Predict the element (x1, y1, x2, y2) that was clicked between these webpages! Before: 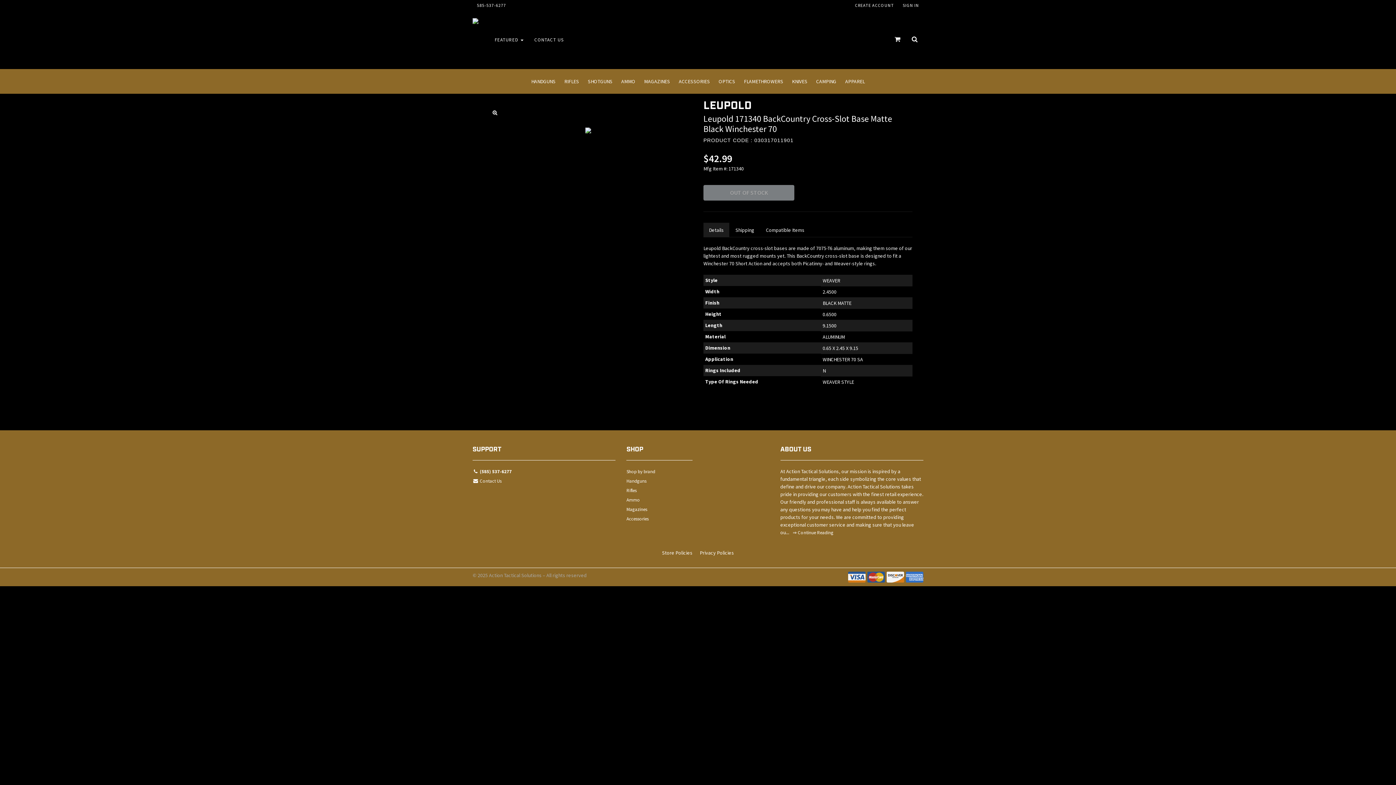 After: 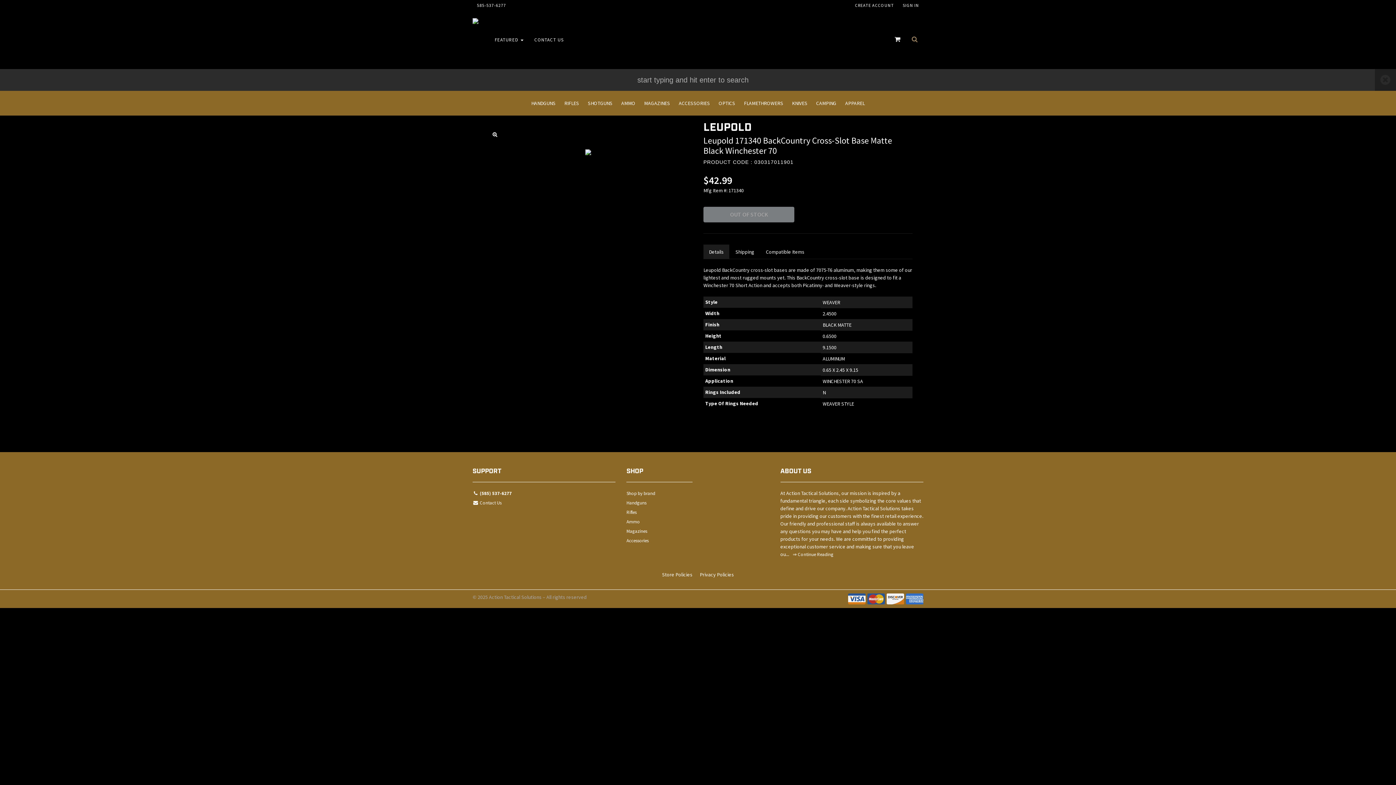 Action: bbox: (906, 10, 923, 69)